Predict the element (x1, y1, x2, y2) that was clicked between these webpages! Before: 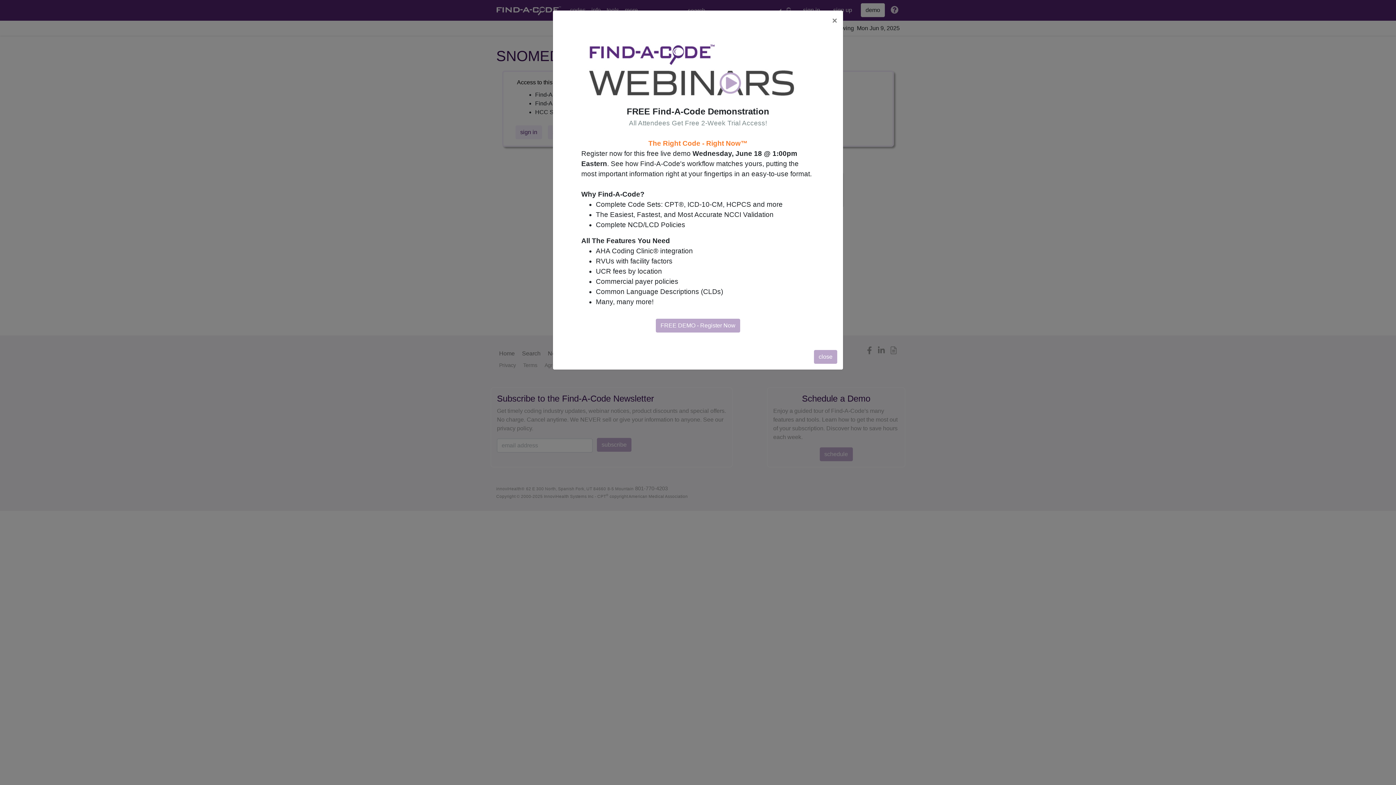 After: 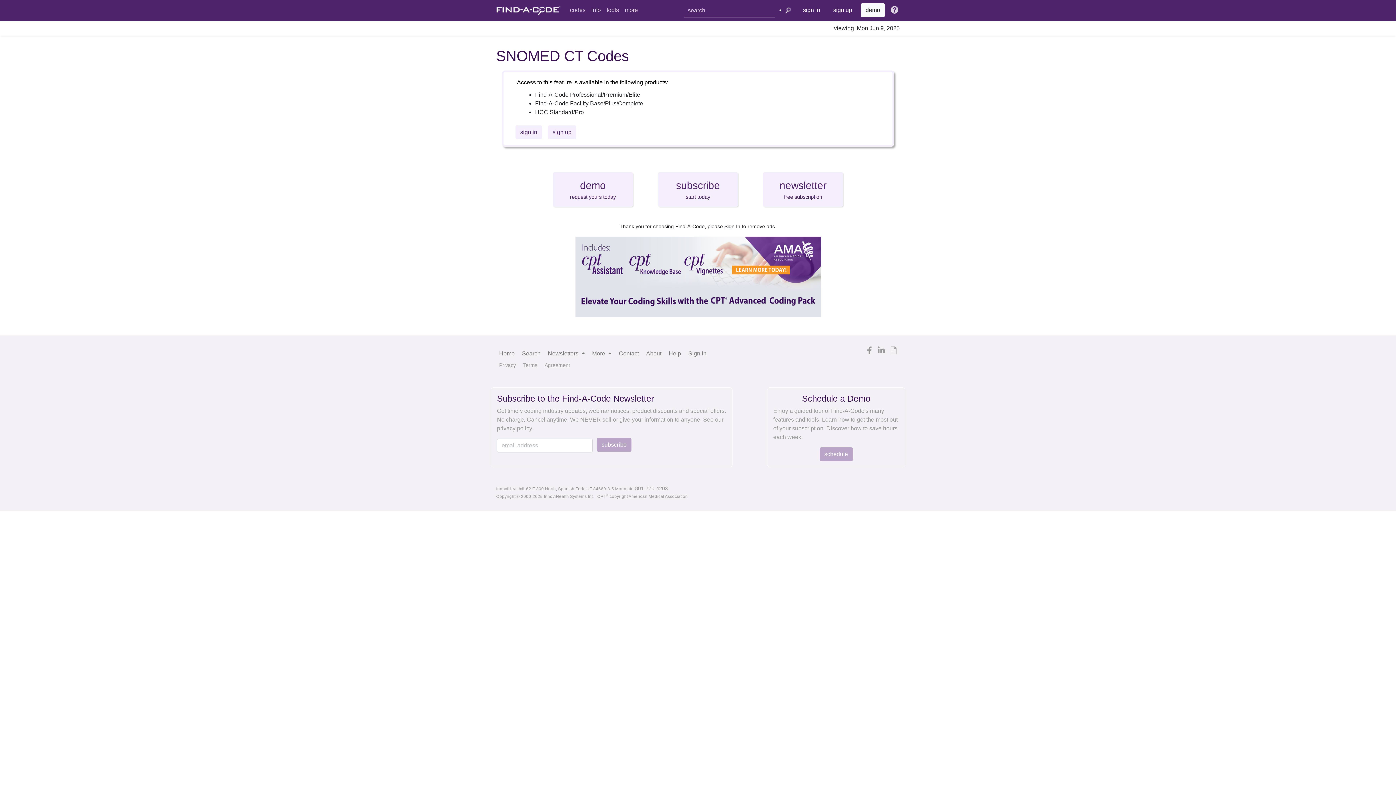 Action: bbox: (826, 10, 843, 30) label: Close